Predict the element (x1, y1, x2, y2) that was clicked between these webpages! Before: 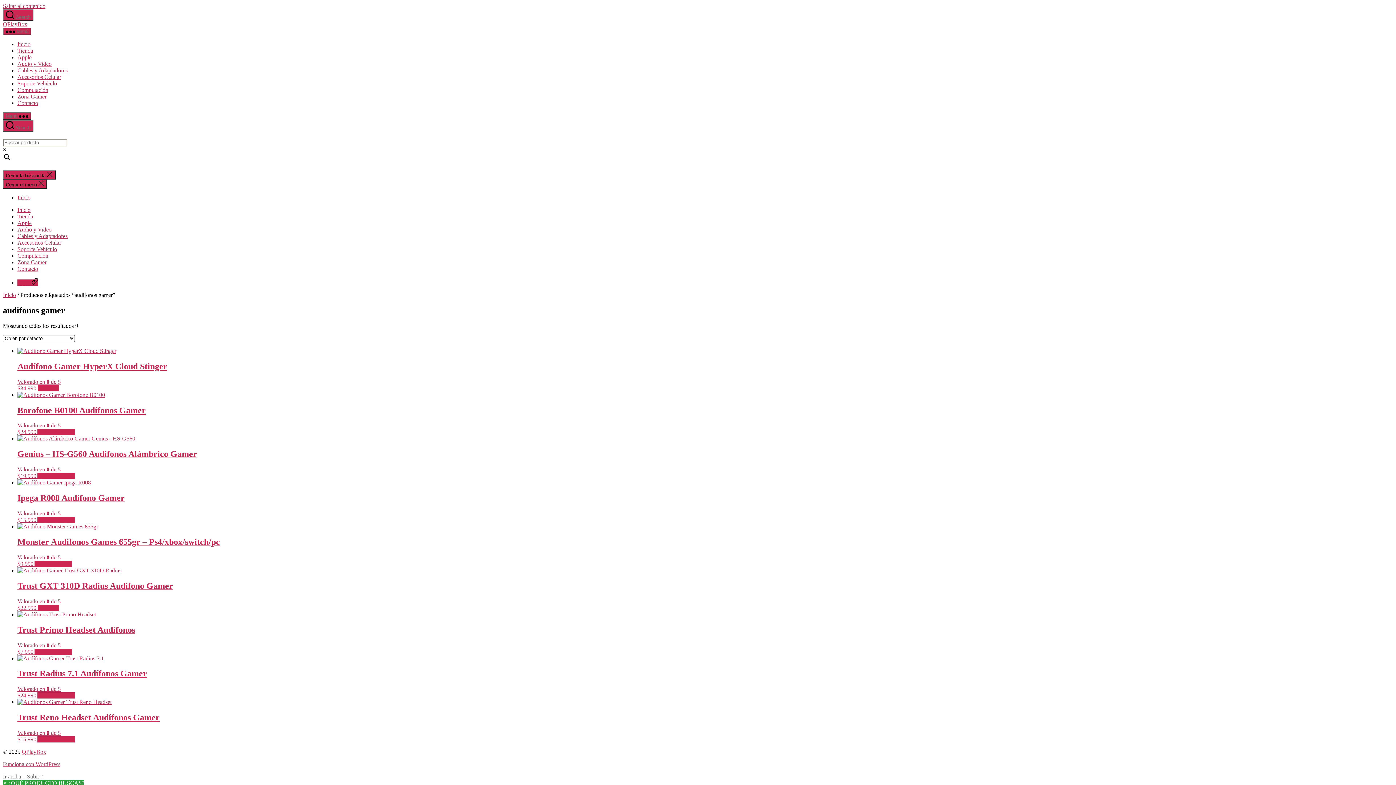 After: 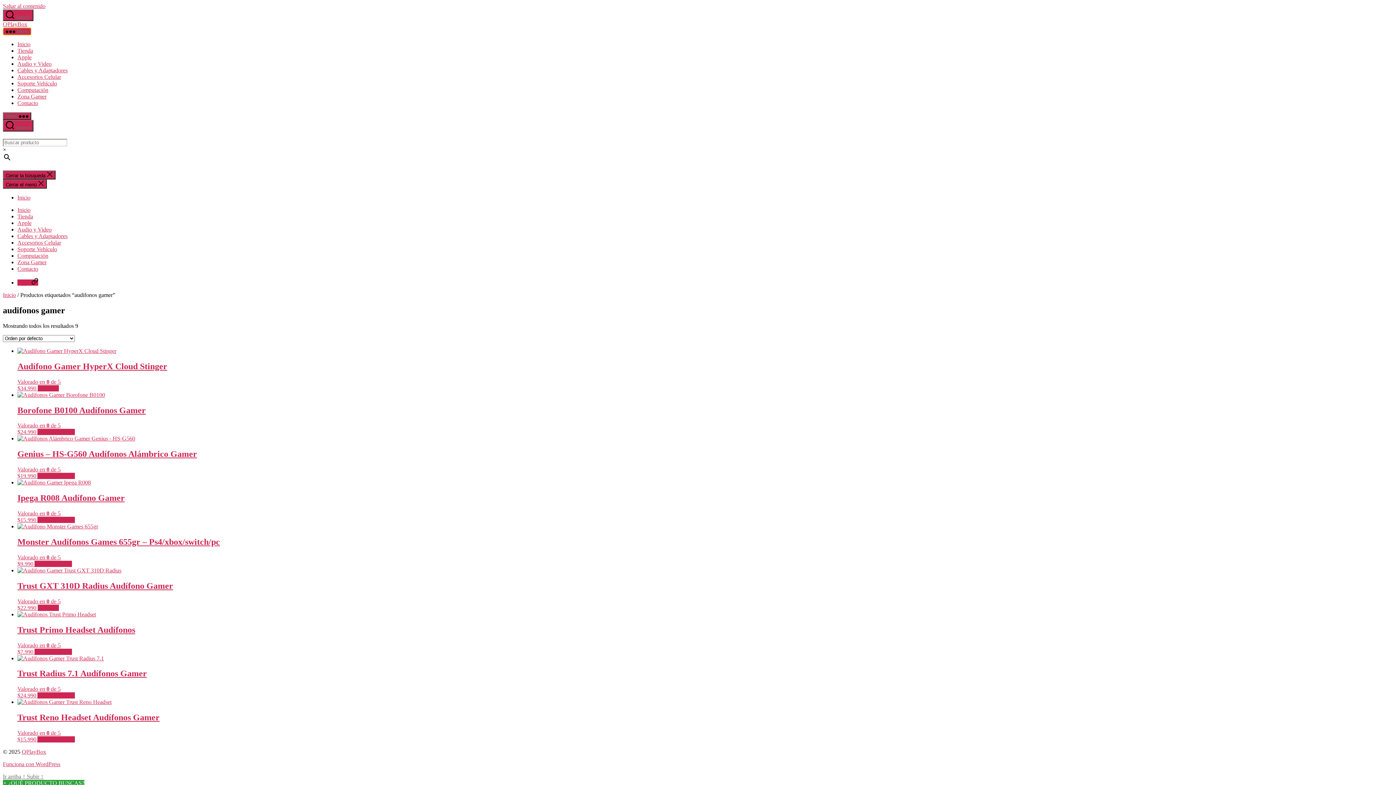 Action: label:  Menú bbox: (2, 27, 31, 35)